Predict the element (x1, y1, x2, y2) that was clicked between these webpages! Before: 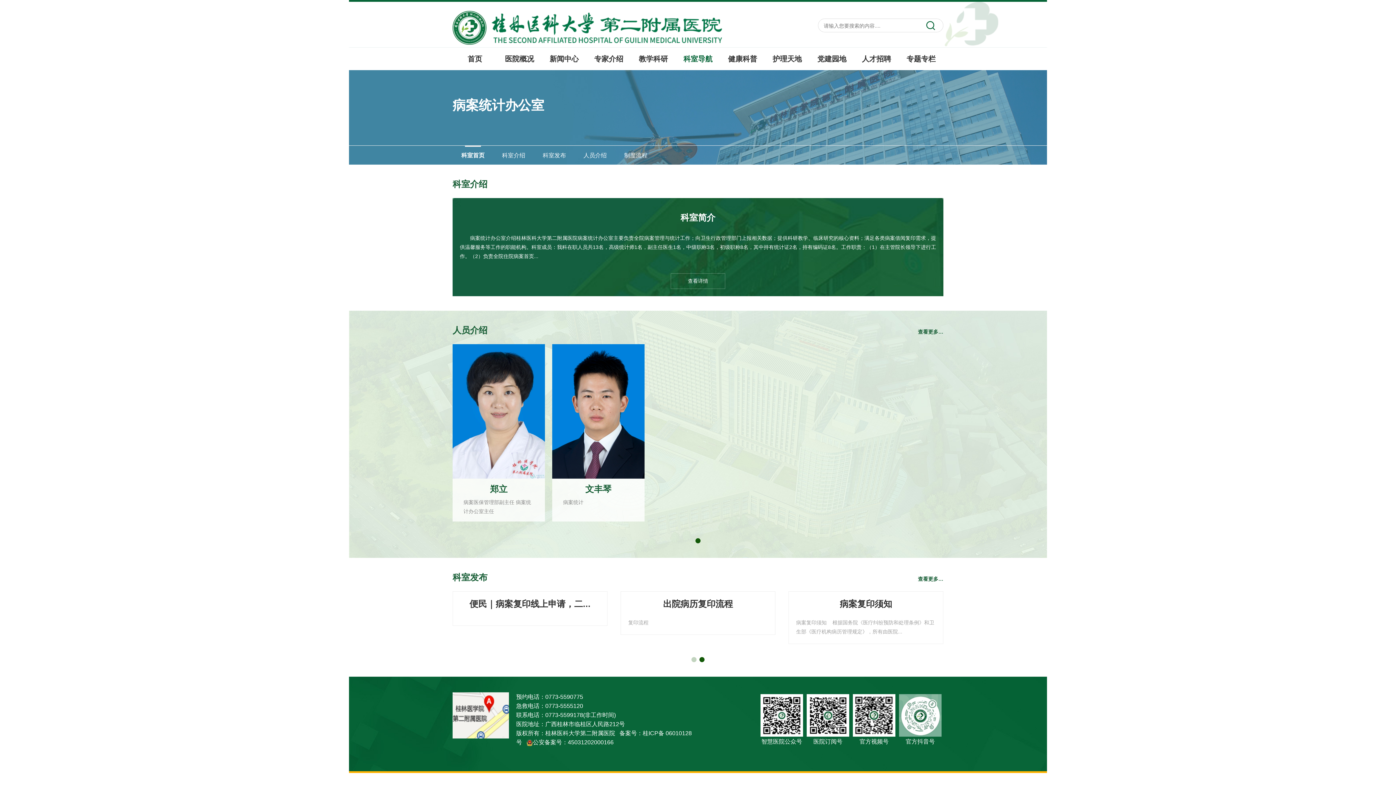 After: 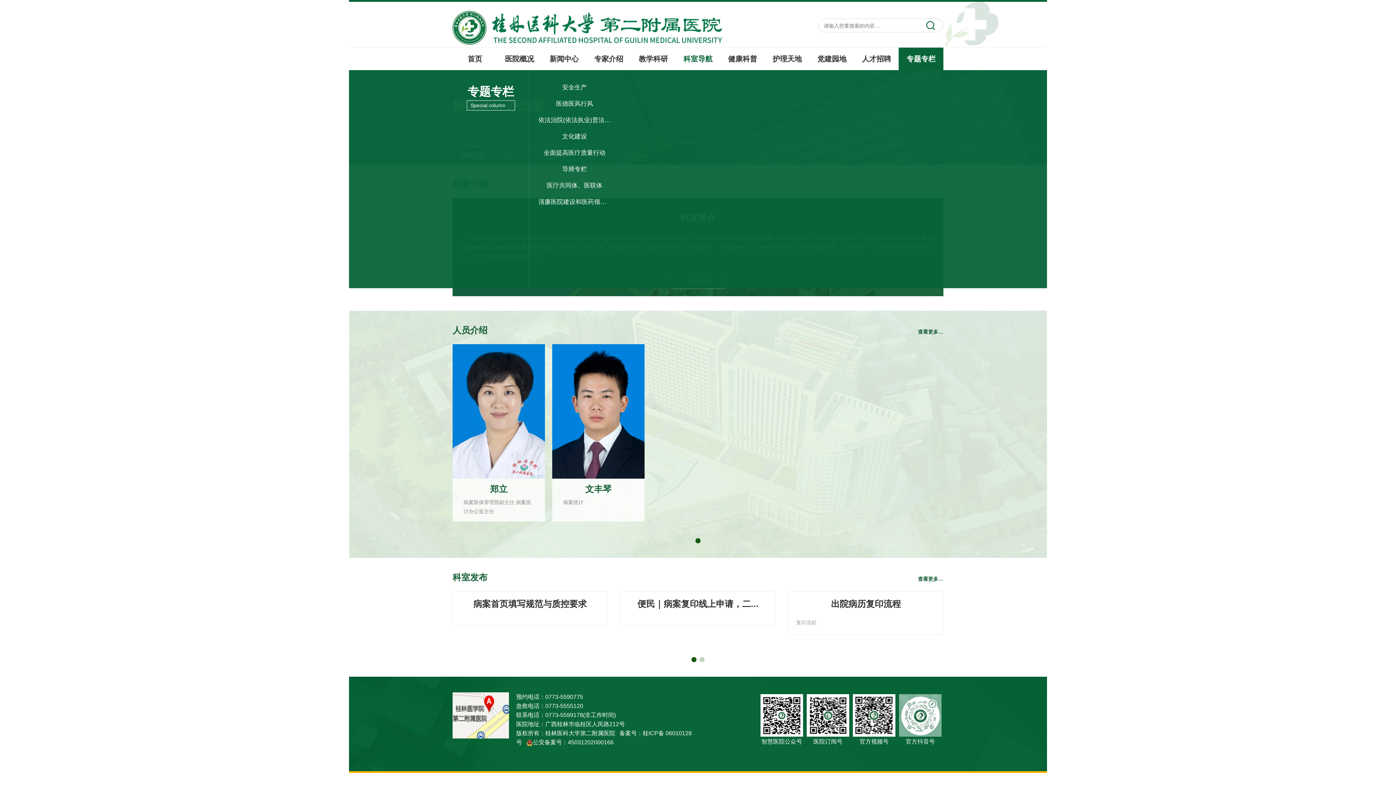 Action: label: 专题专栏 bbox: (899, 47, 943, 70)